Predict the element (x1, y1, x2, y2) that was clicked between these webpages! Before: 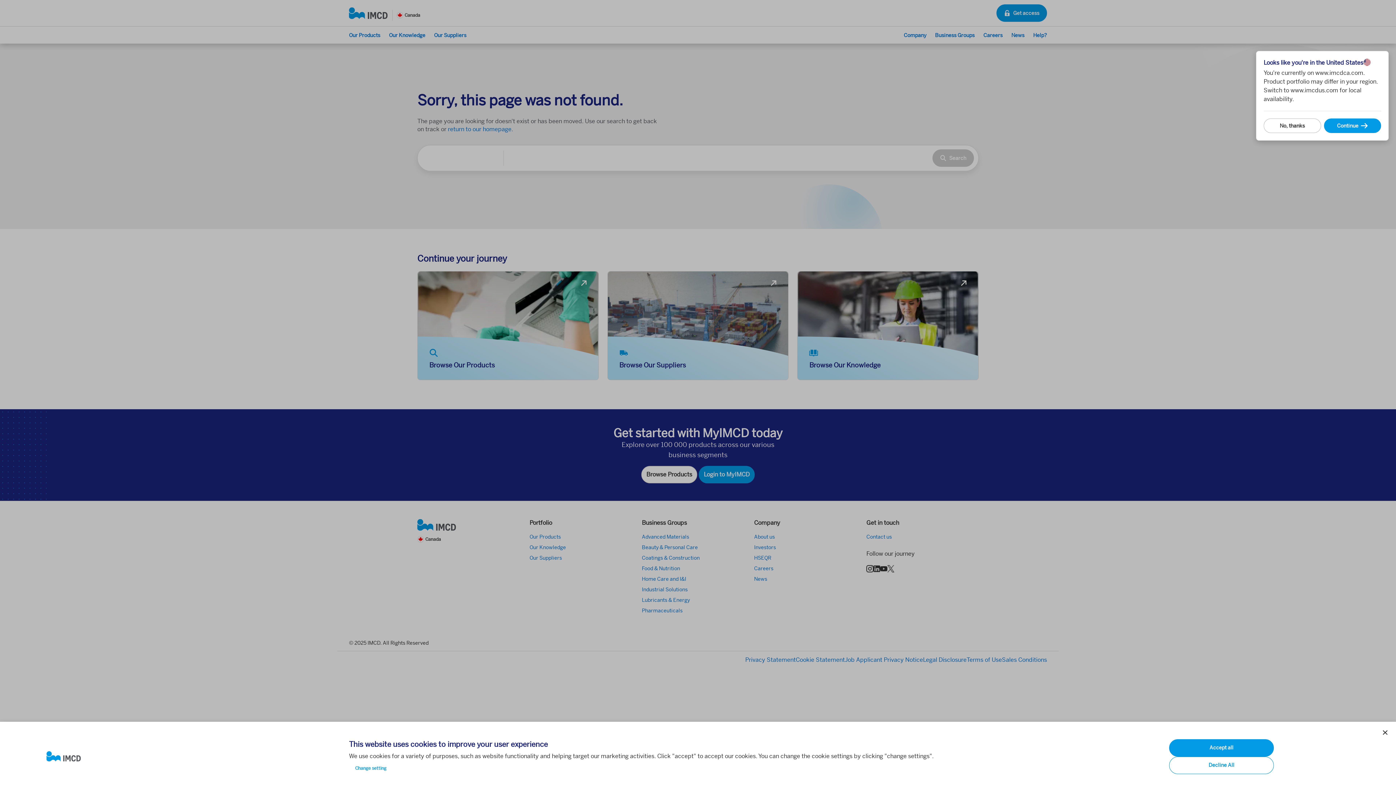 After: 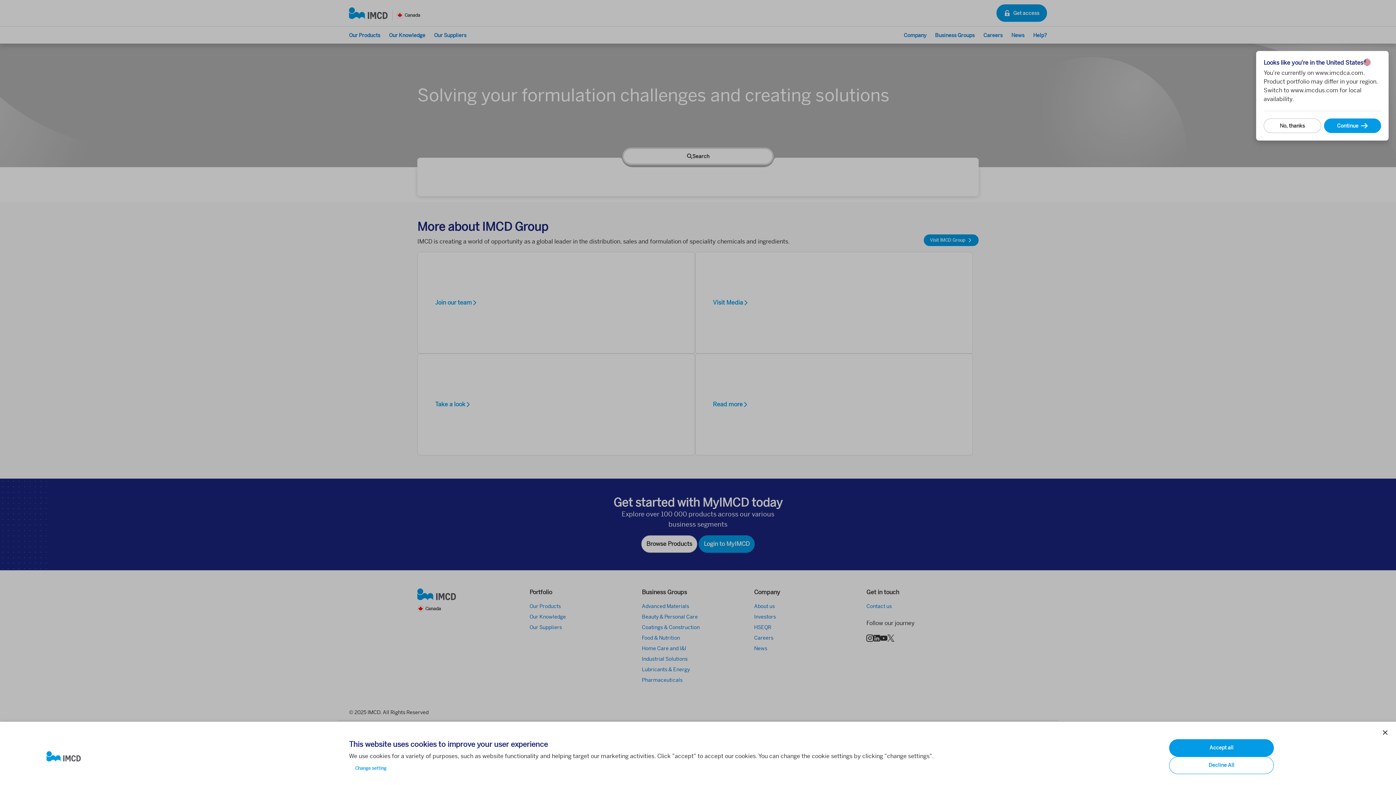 Action: bbox: (46, 751, 337, 762)